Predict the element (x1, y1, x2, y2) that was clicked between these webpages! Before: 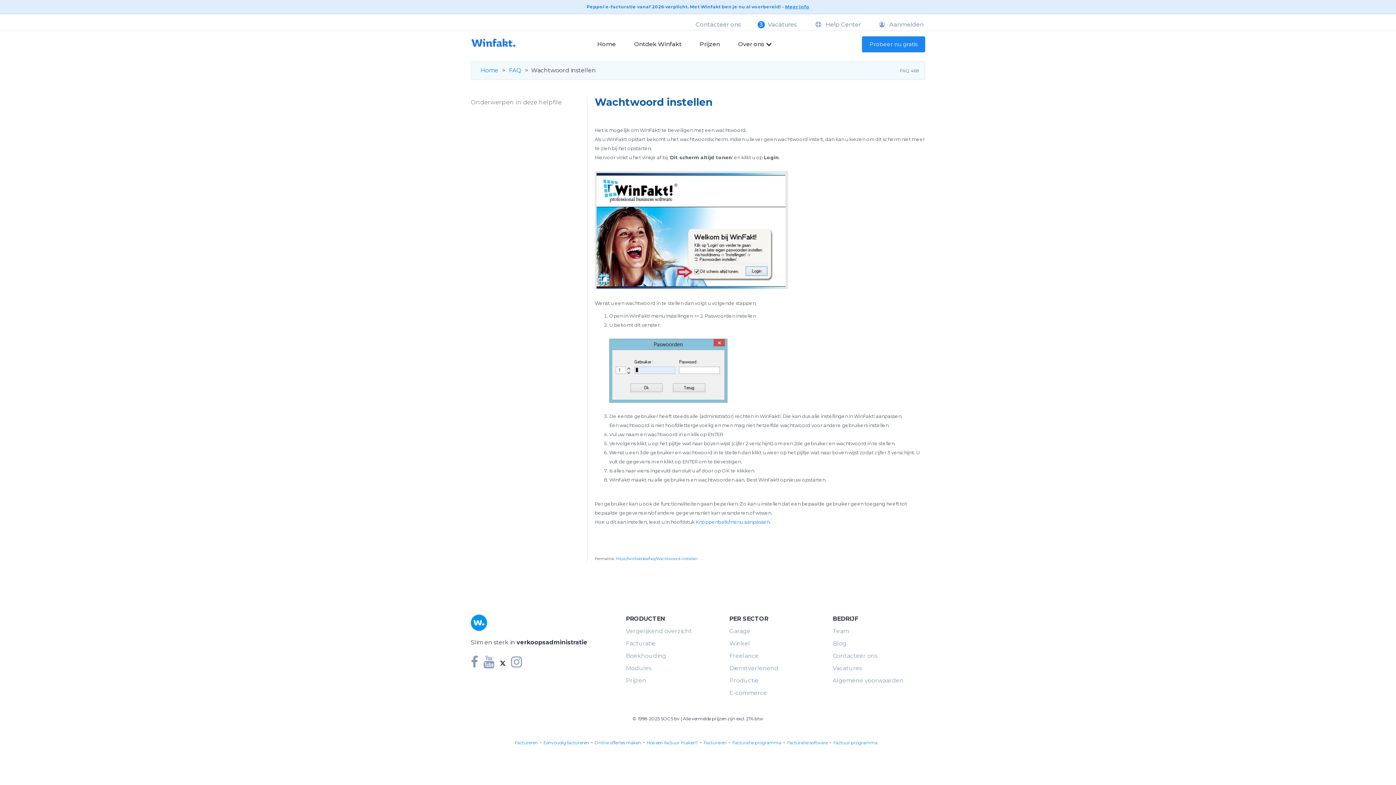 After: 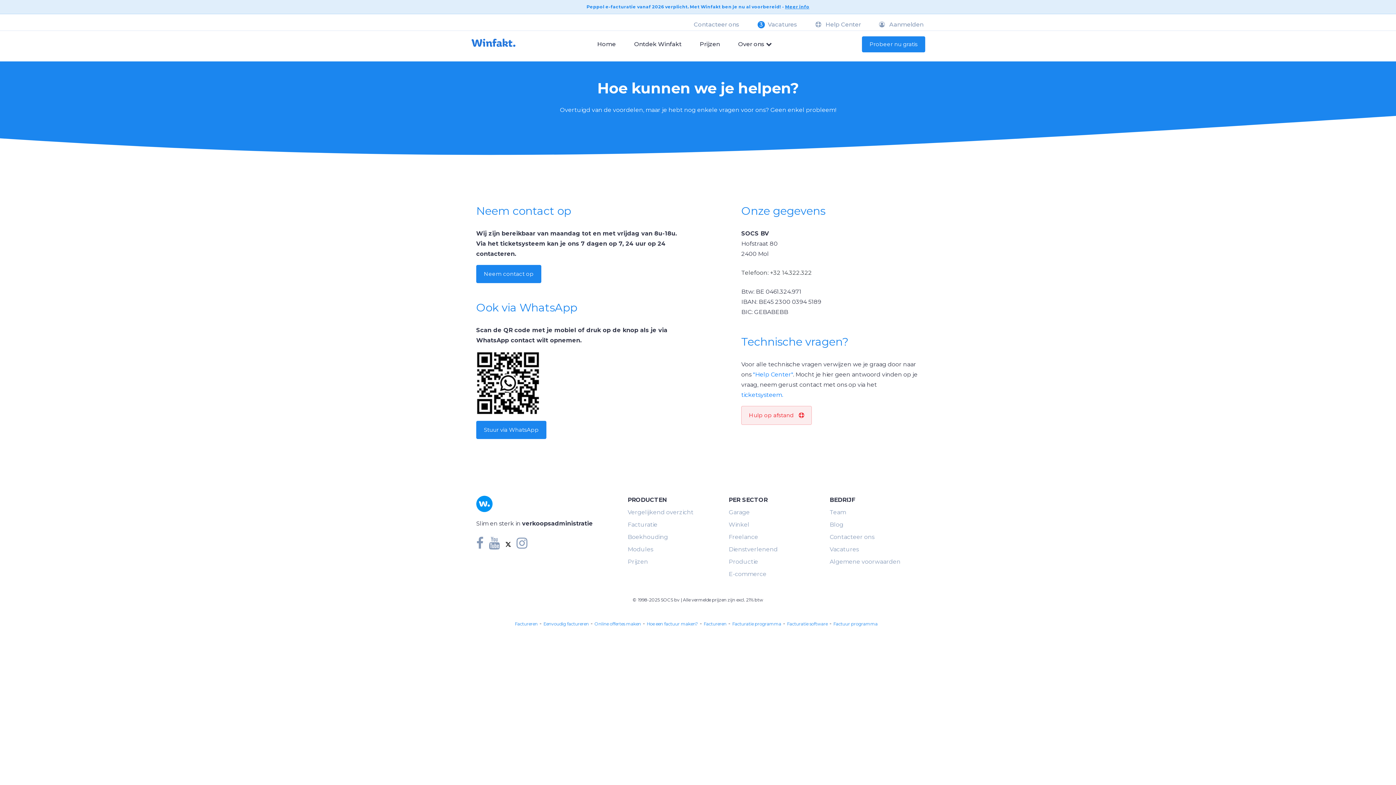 Action: bbox: (695, 18, 741, 30) label: Contacteer ons